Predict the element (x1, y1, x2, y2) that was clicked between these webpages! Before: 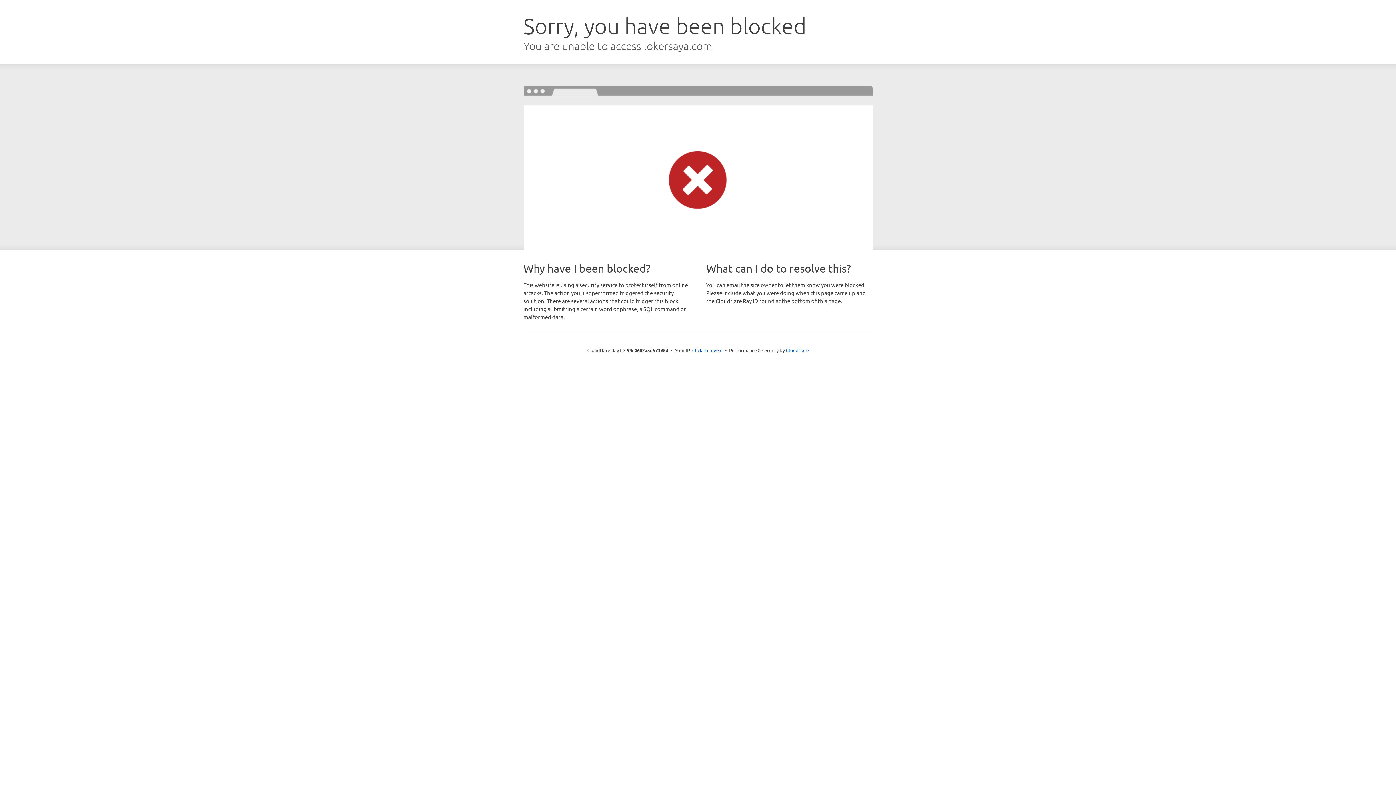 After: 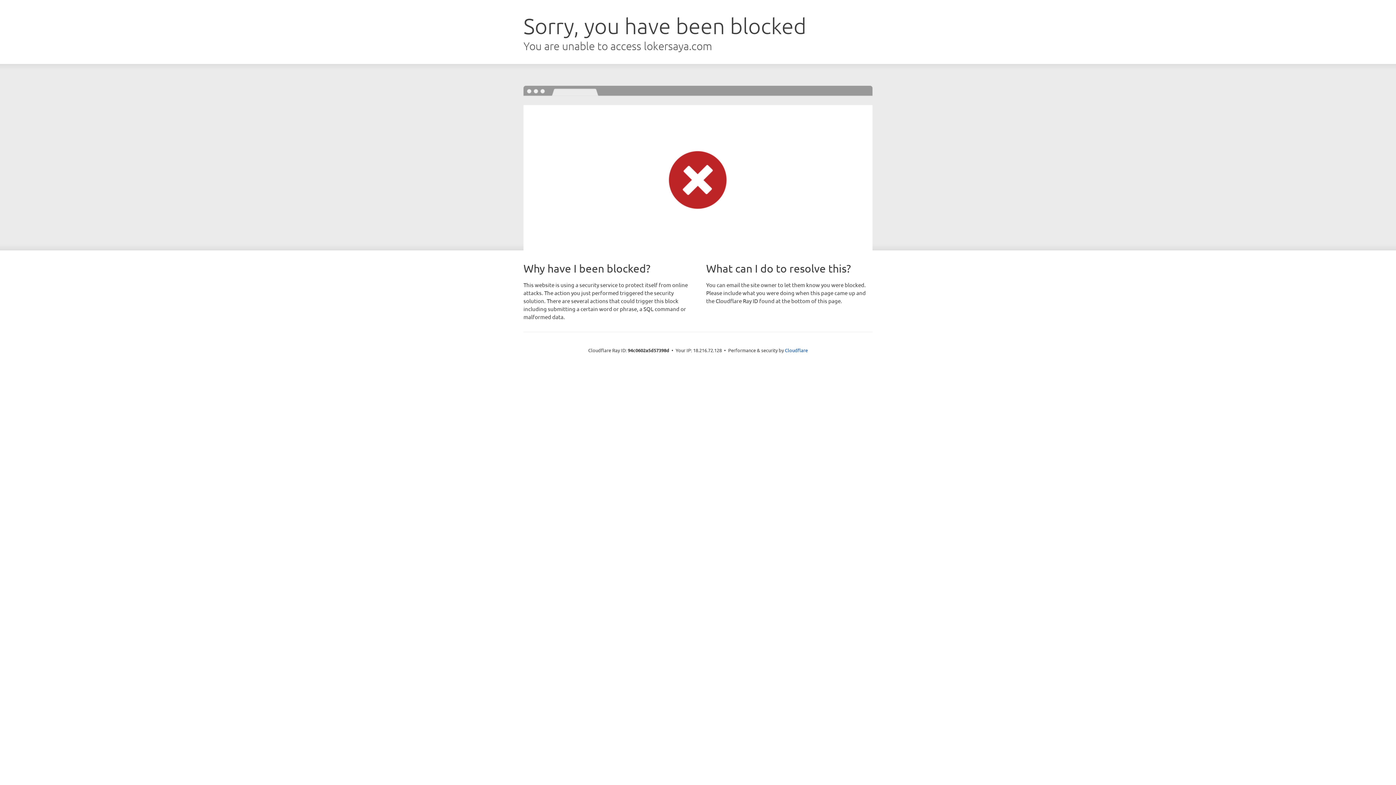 Action: label: Click to reveal bbox: (692, 346, 722, 353)